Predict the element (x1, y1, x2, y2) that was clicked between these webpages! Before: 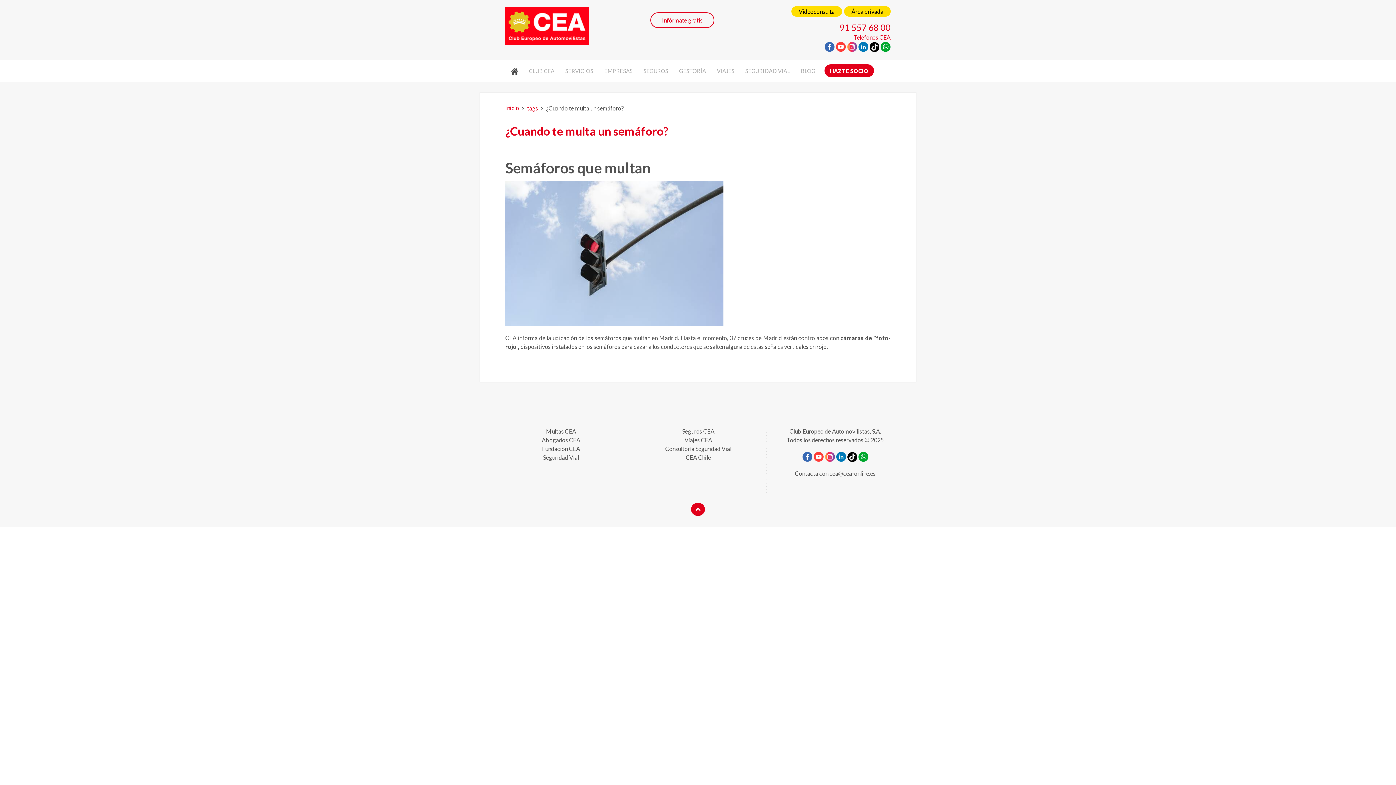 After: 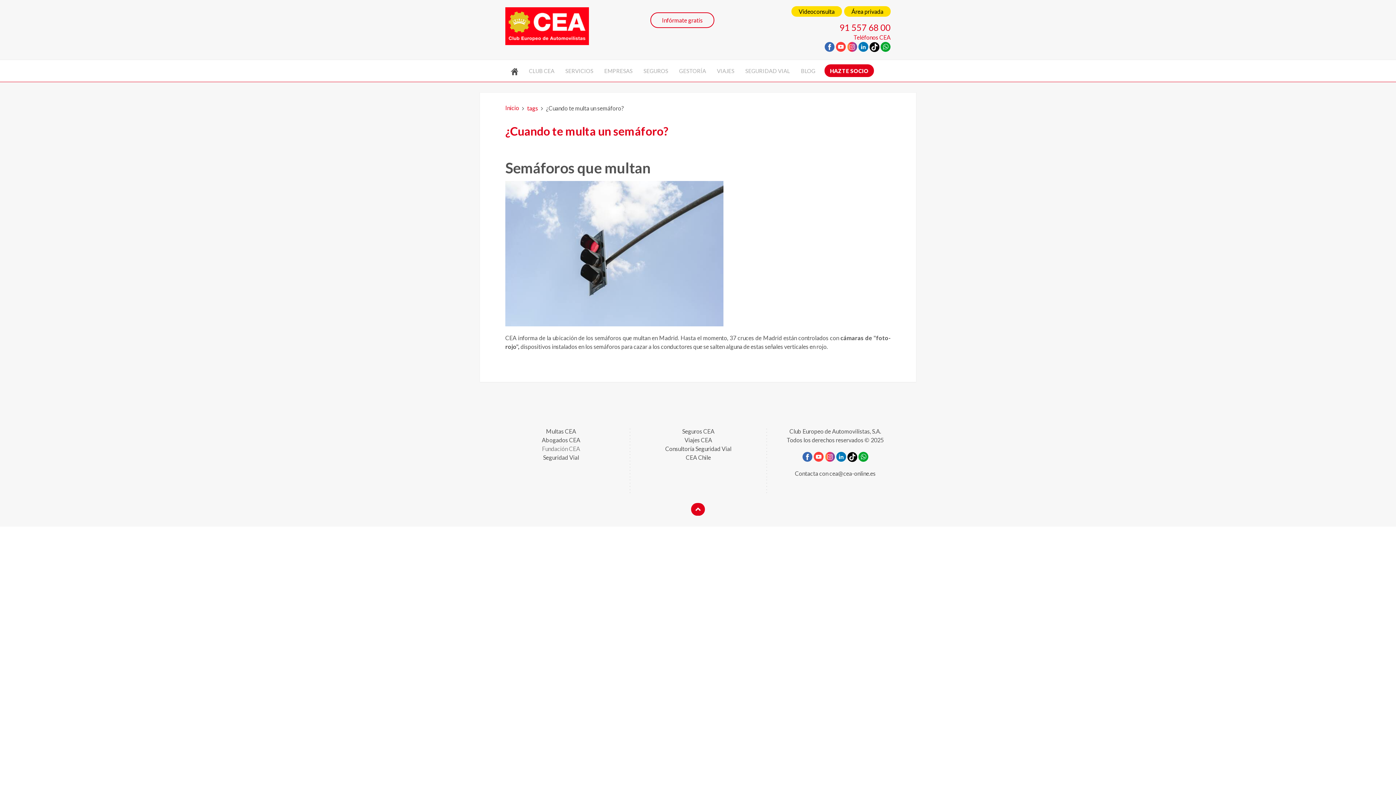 Action: label: Fundación CEA bbox: (542, 445, 580, 452)